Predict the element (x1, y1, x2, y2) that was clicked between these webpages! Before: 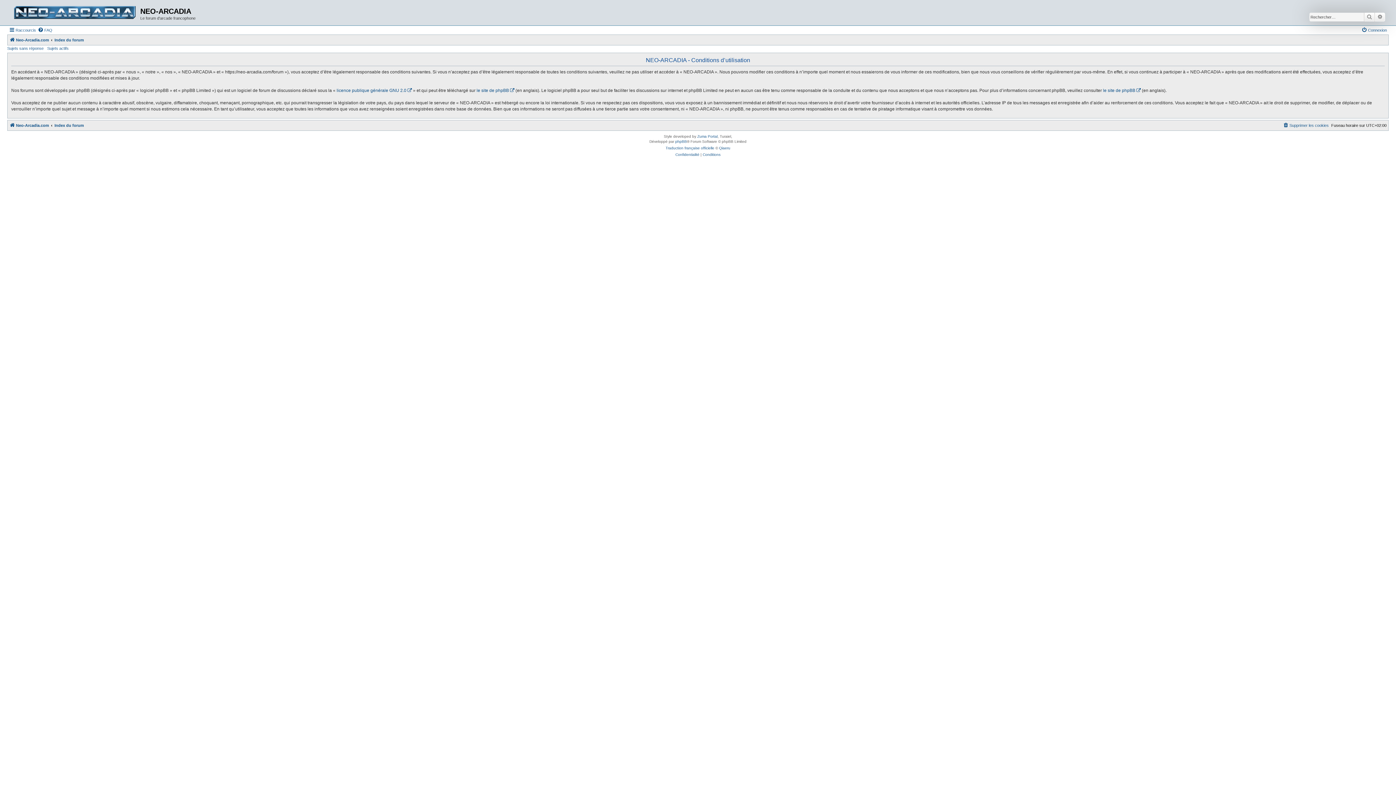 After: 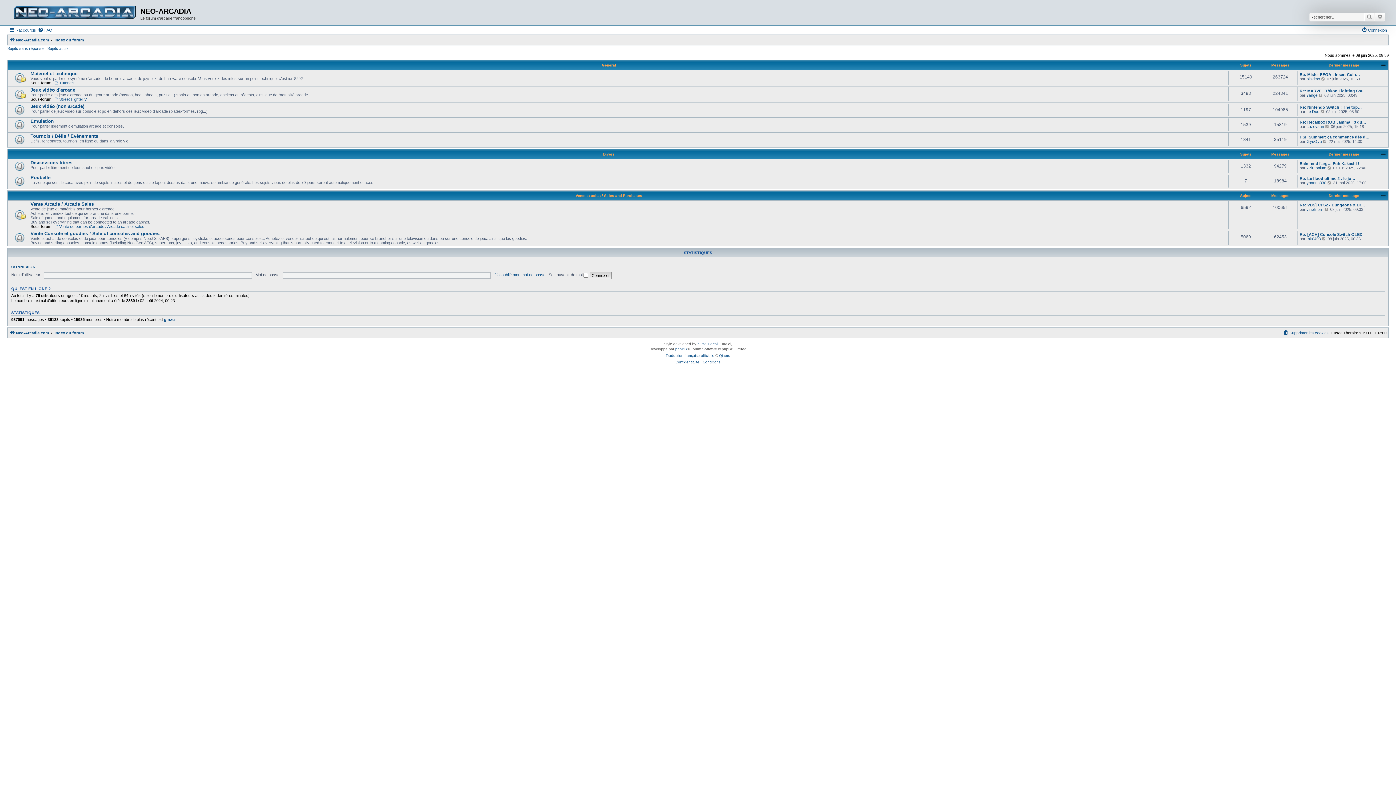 Action: bbox: (9, 121, 49, 129) label: Neo-Arcadia.com